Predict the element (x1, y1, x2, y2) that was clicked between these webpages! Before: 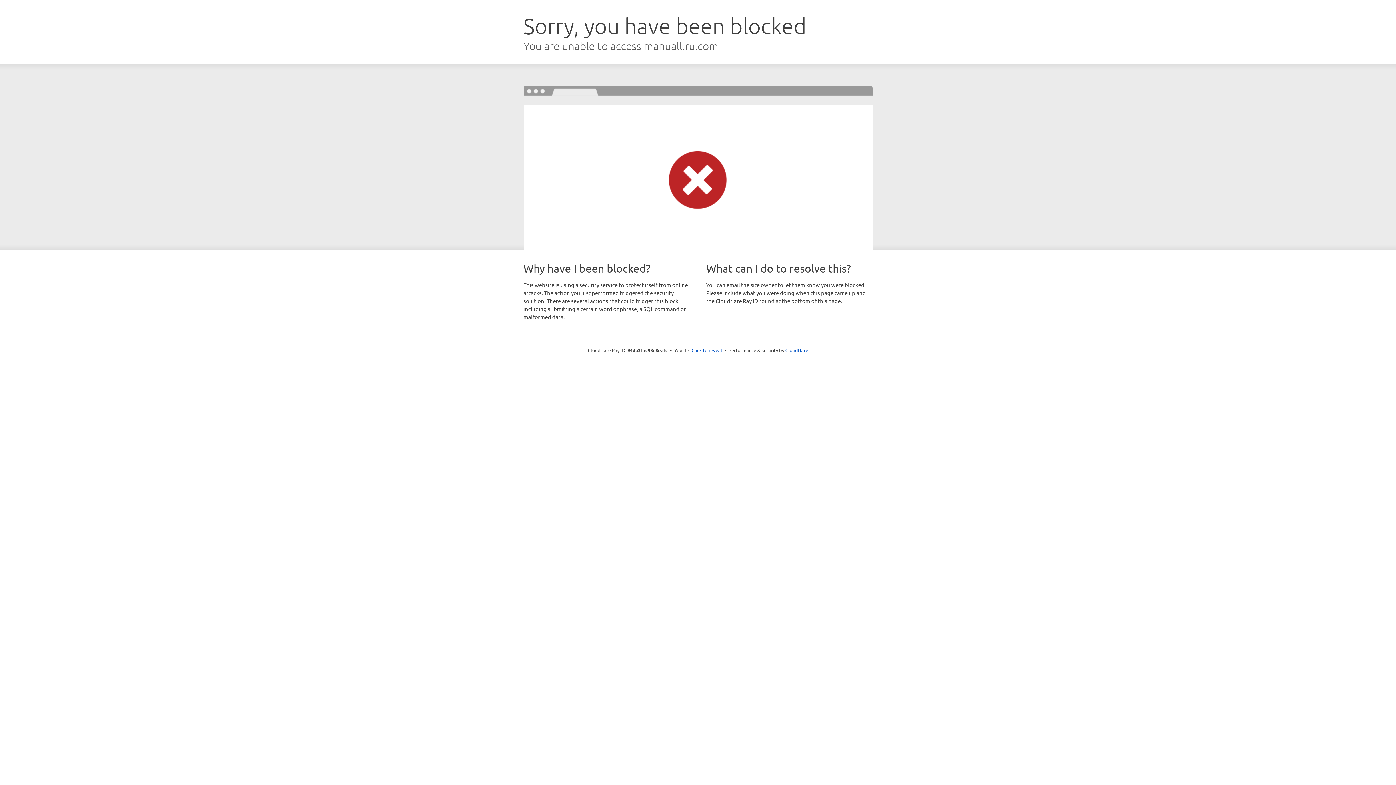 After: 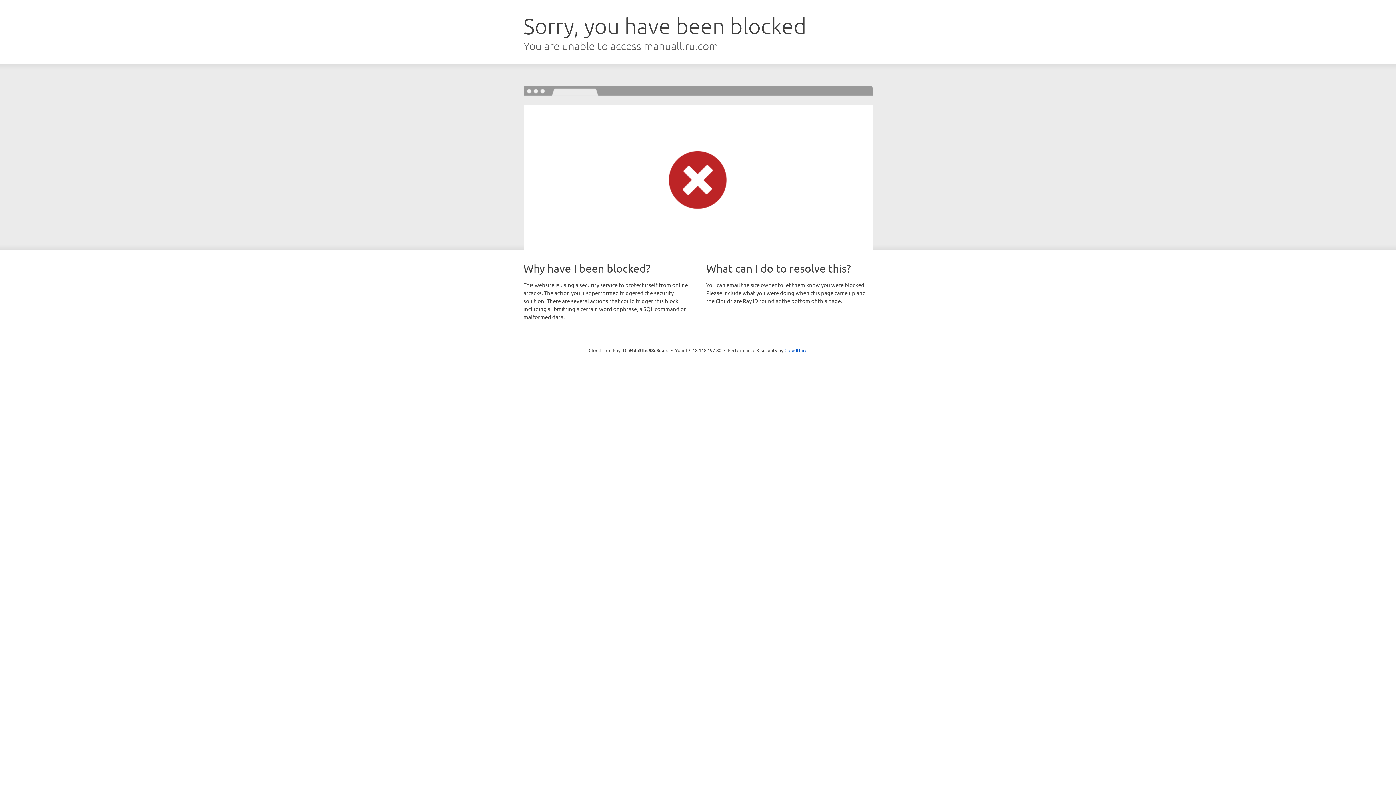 Action: bbox: (691, 346, 722, 353) label: Click to reveal